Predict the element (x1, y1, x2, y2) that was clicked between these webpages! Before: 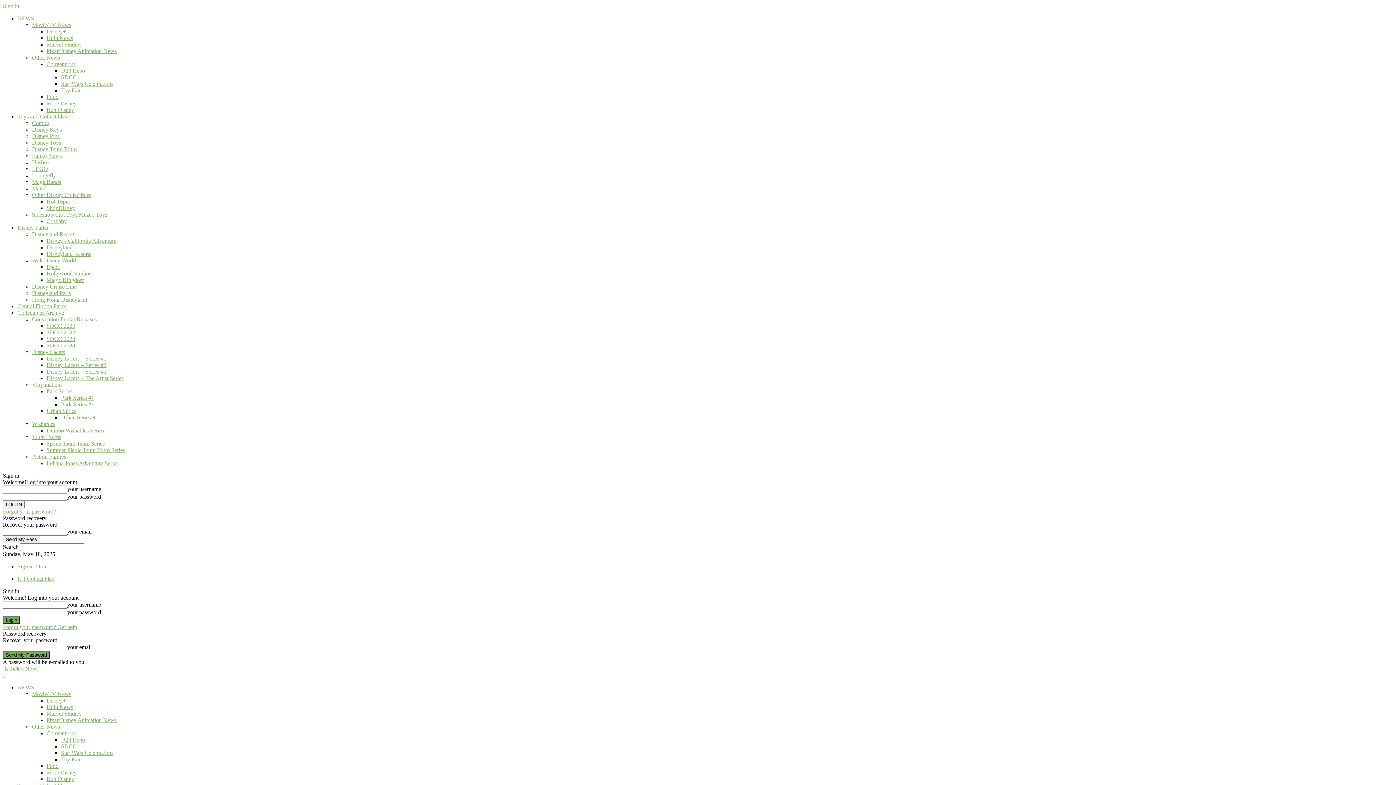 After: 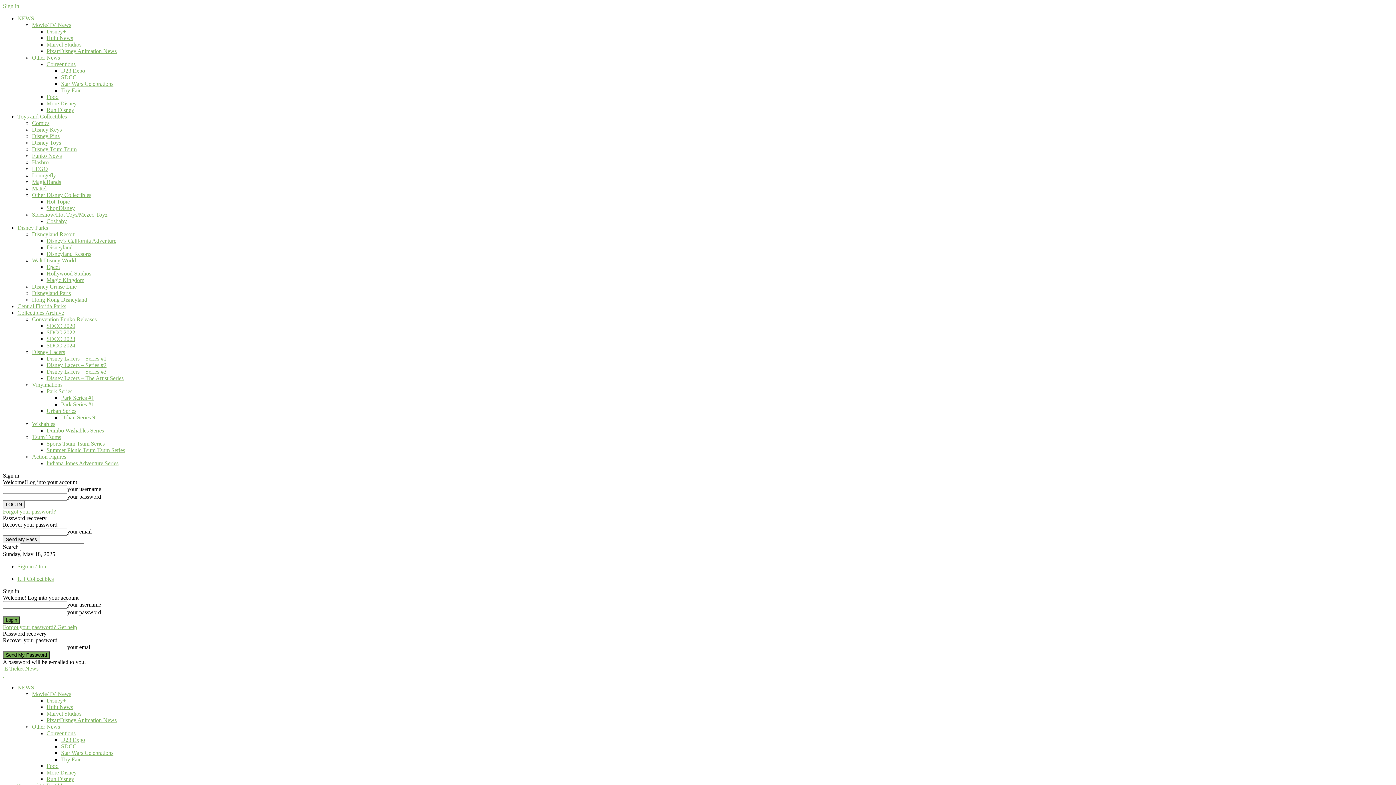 Action: label: SDCC 2024 bbox: (46, 342, 75, 348)